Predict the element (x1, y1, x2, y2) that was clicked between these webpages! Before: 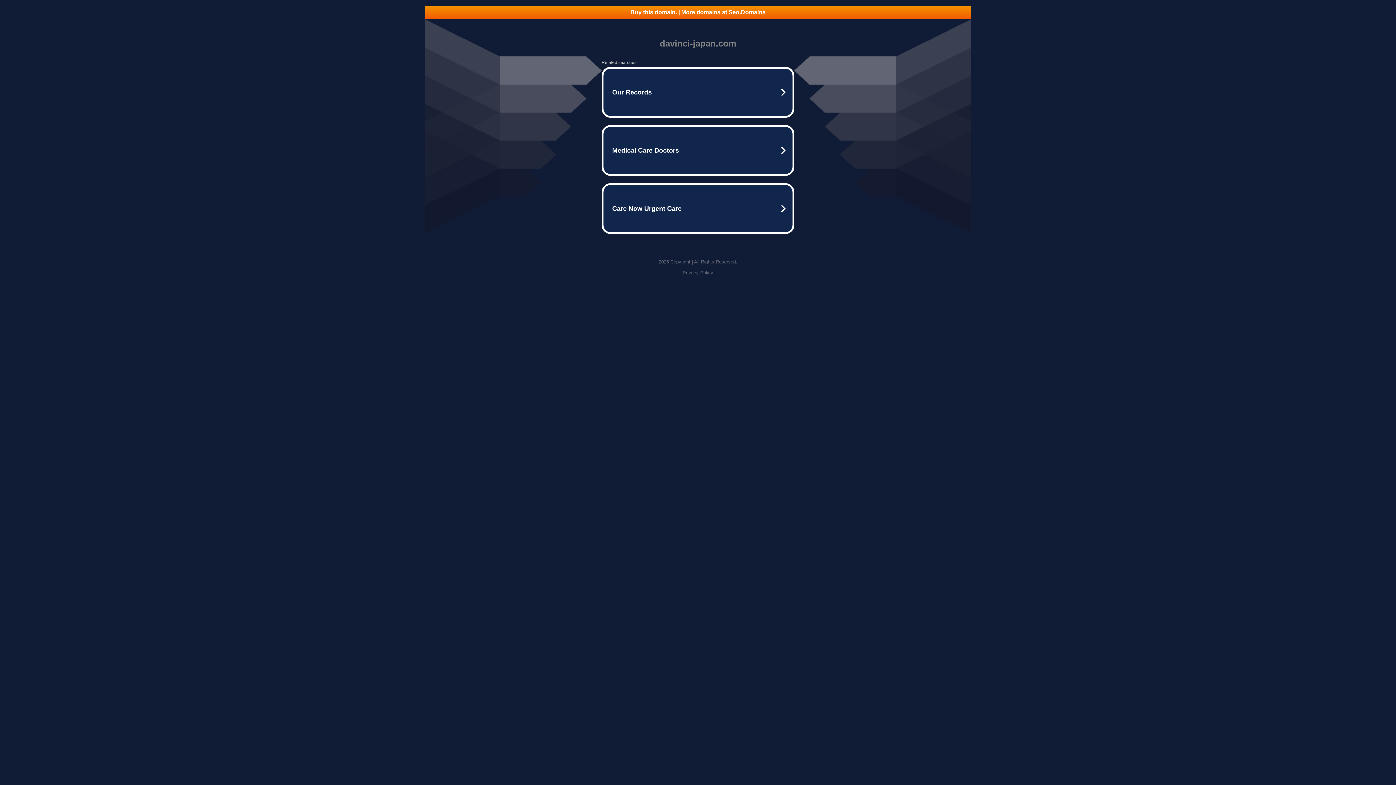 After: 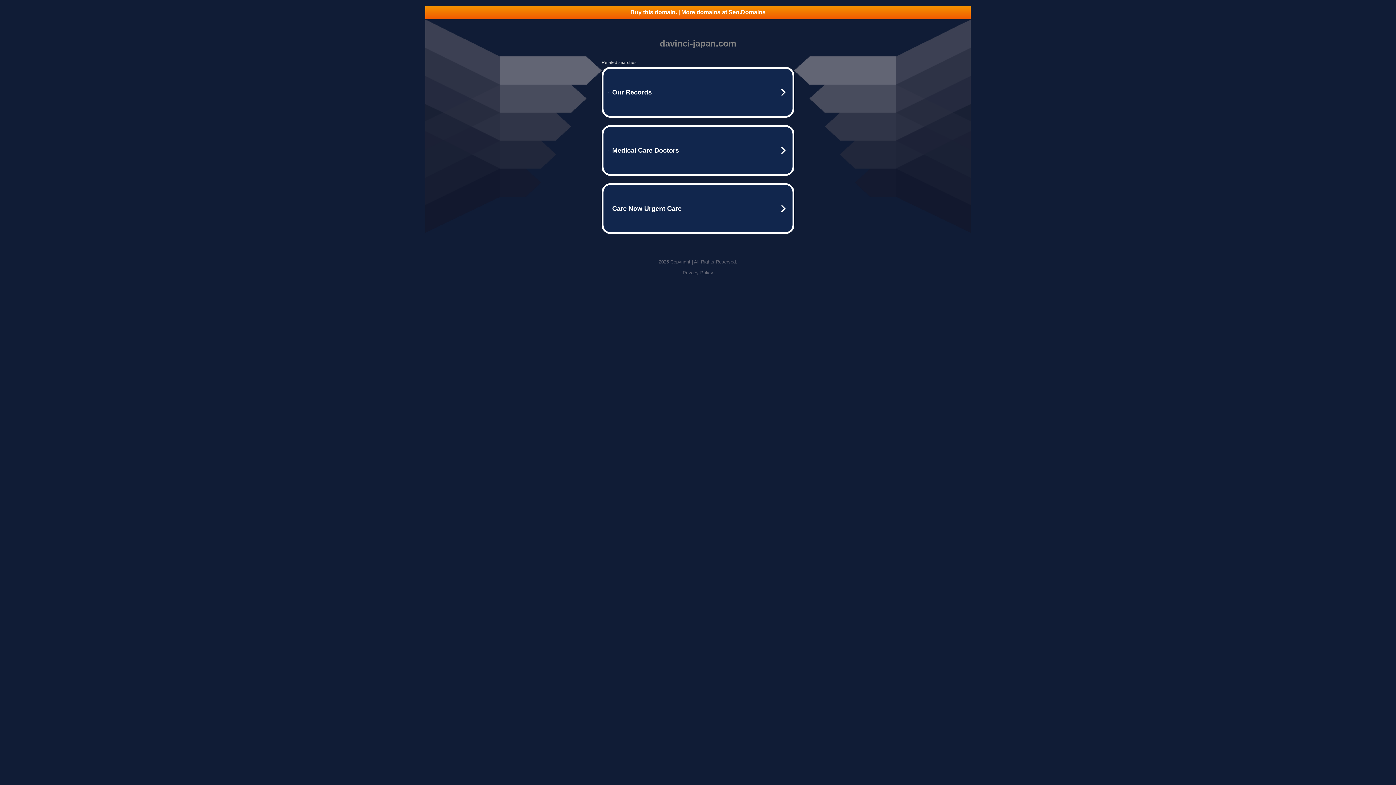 Action: bbox: (682, 270, 713, 275) label: Privacy Policy